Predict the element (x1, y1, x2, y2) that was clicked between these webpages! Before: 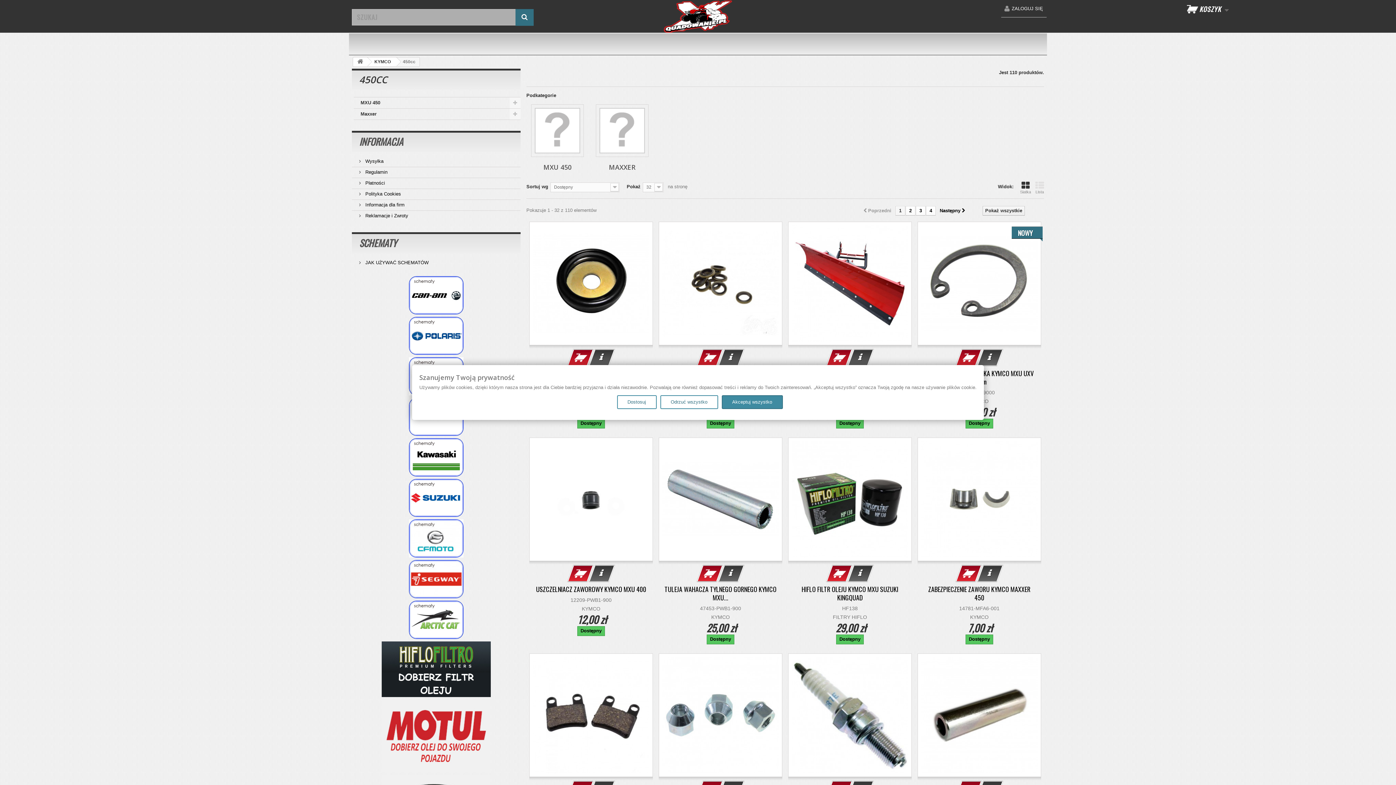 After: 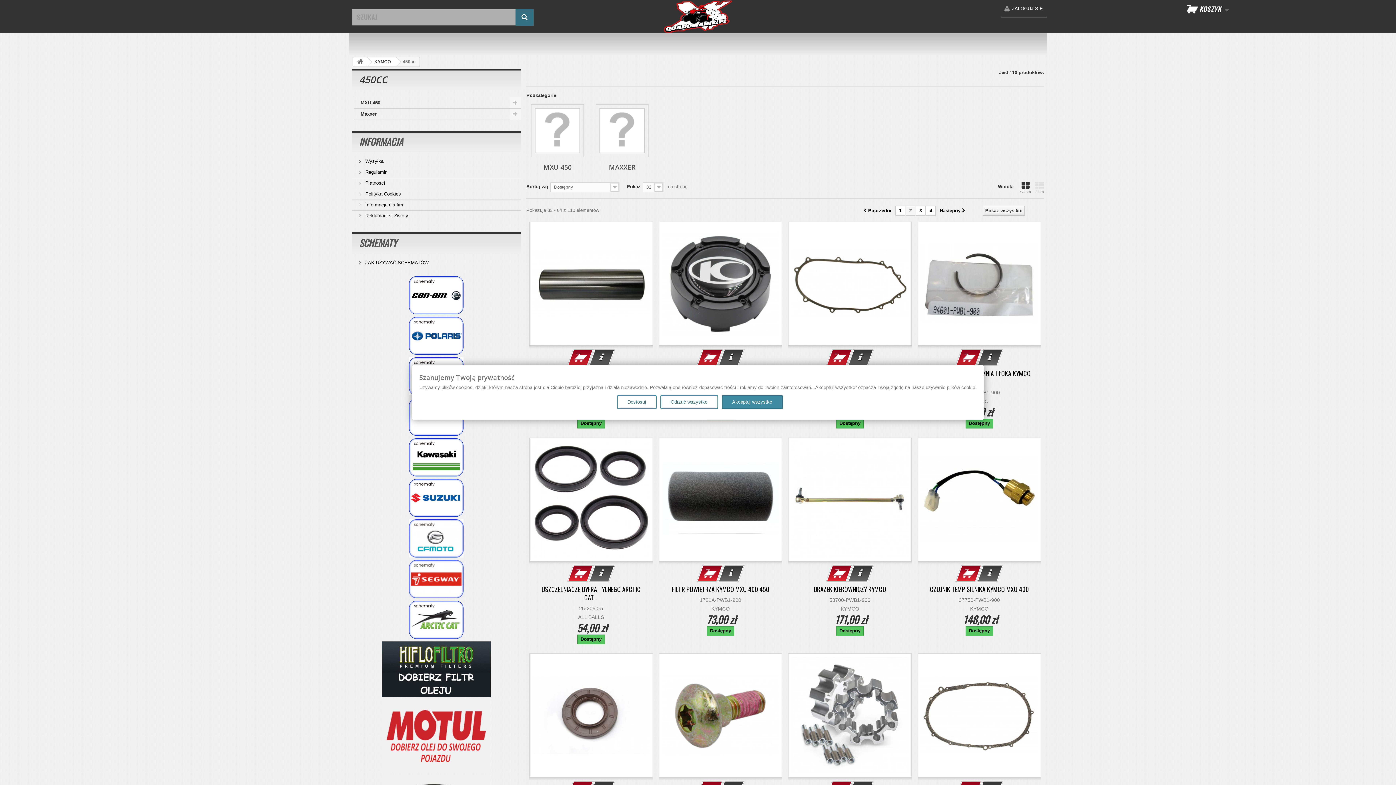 Action: bbox: (905, 206, 915, 215) label: 2